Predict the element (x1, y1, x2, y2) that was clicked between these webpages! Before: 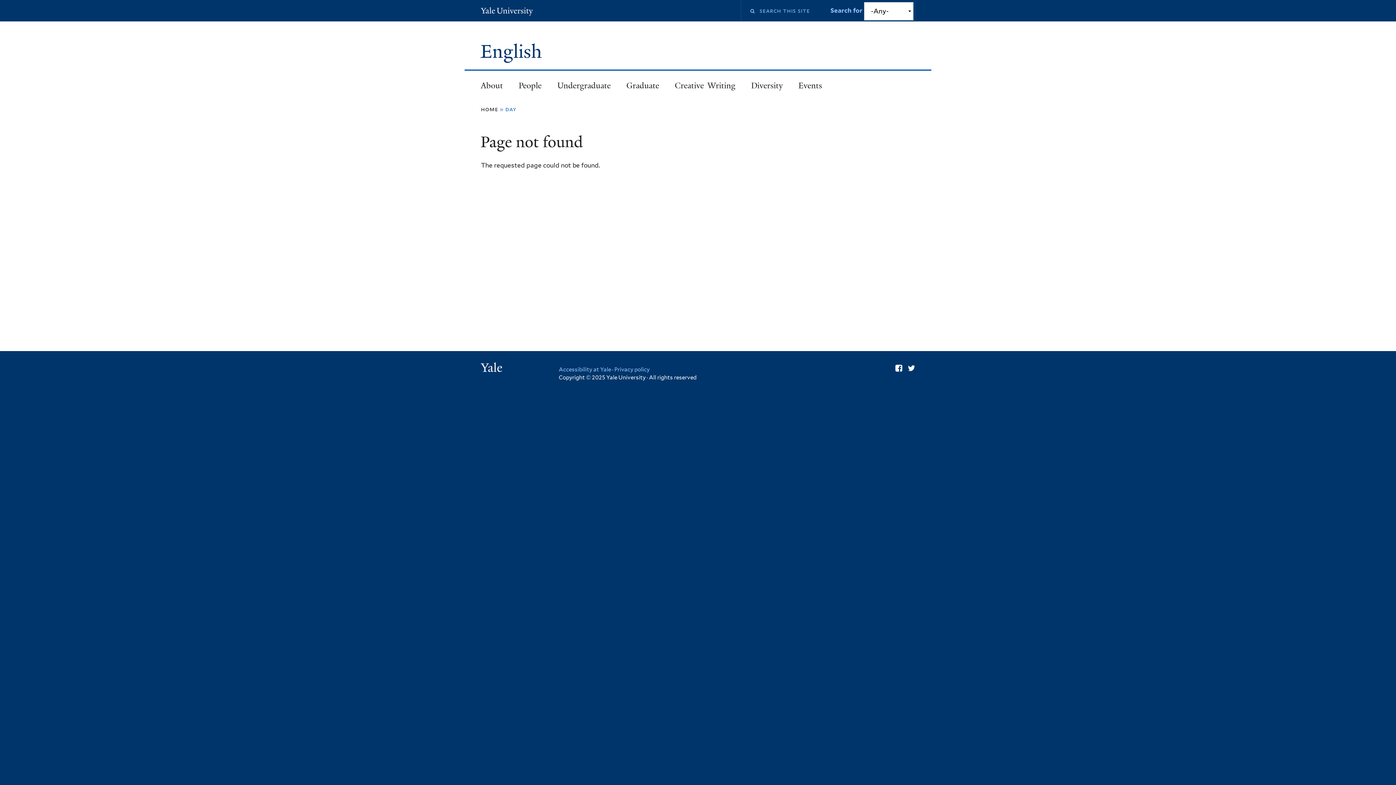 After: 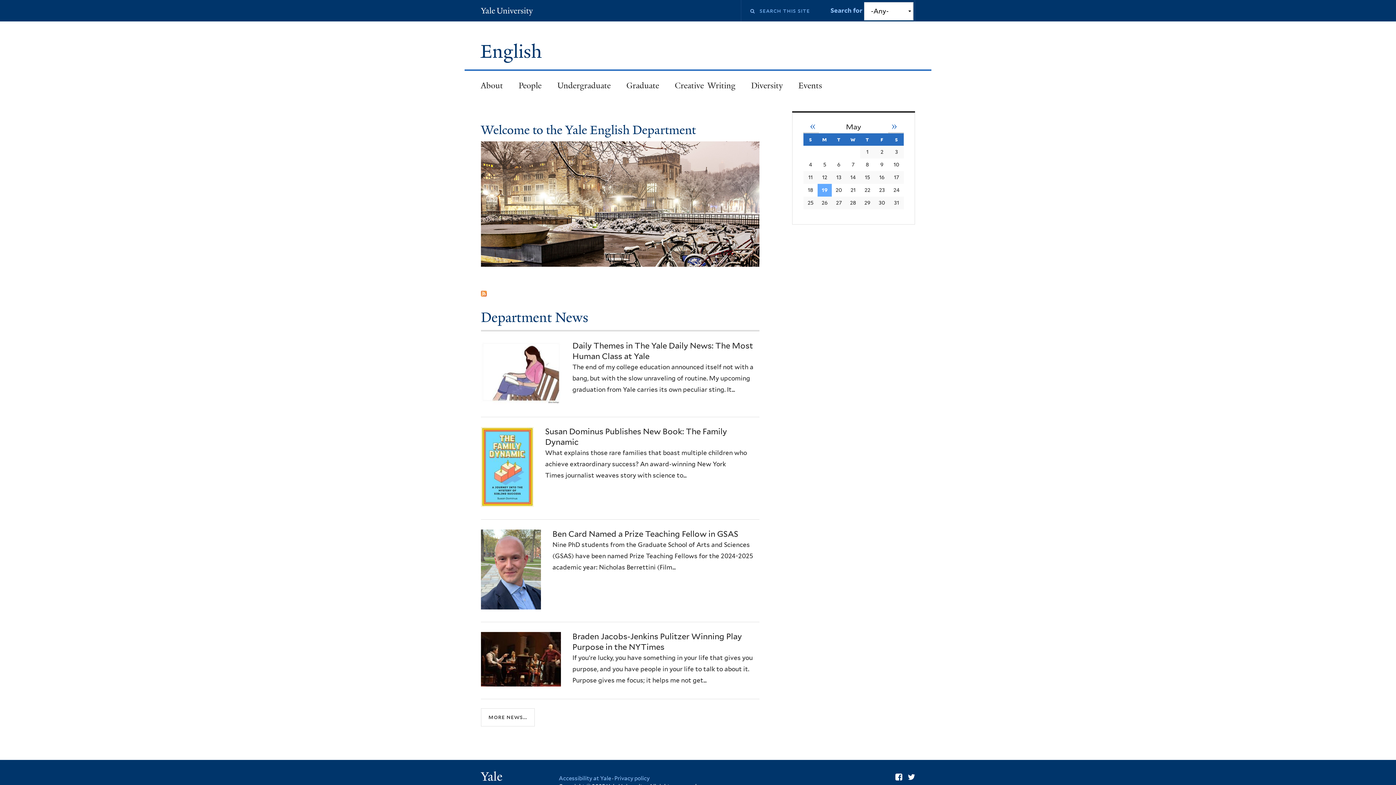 Action: bbox: (481, 105, 498, 112) label: home